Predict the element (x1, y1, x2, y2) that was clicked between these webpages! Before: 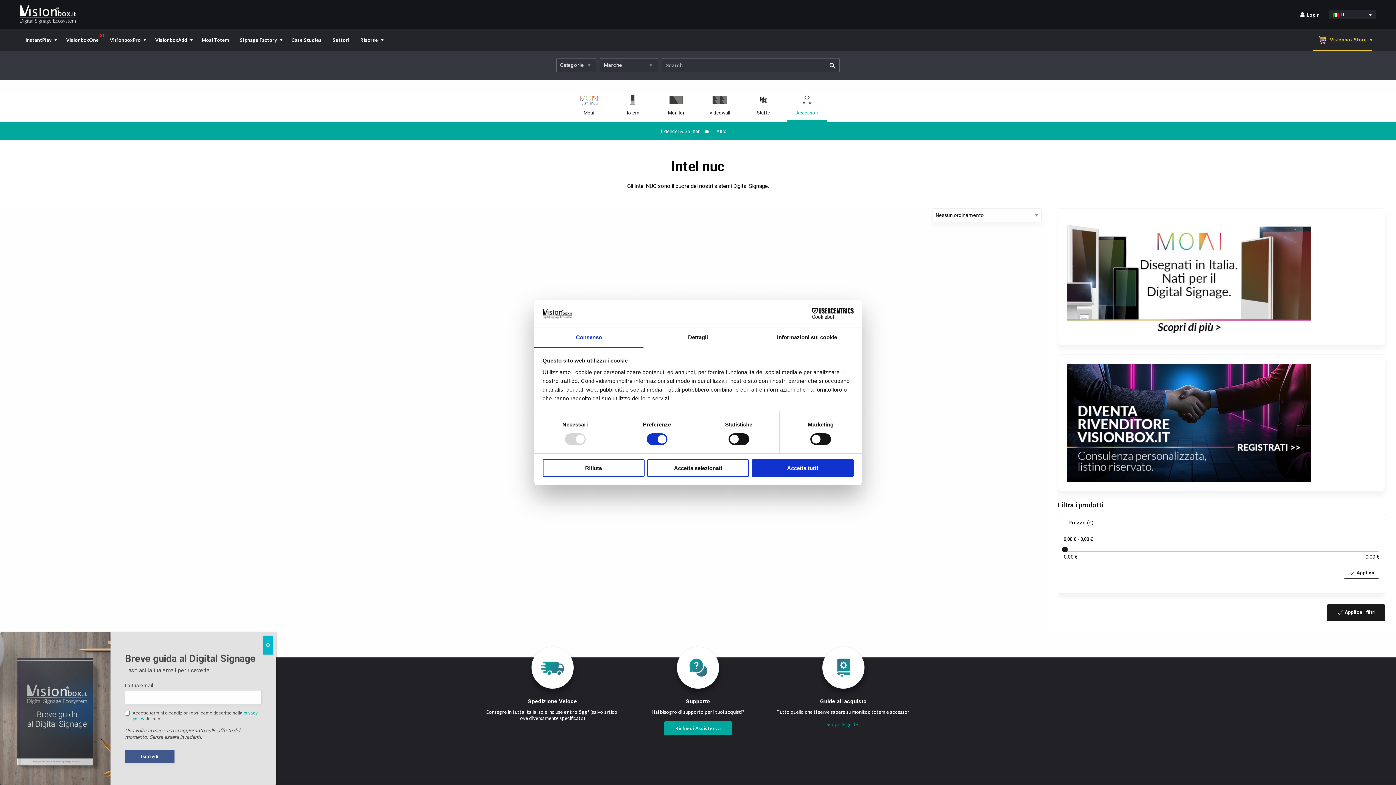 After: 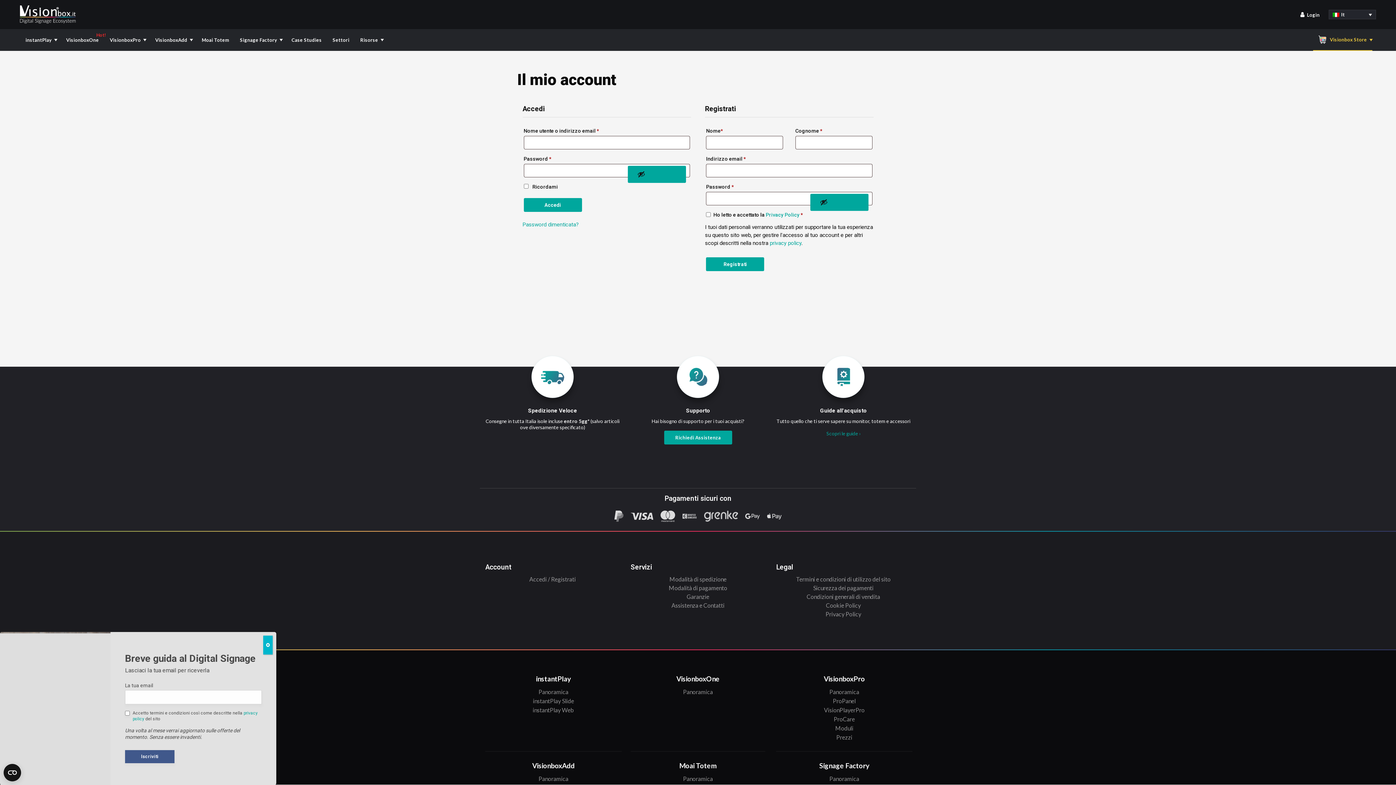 Action: bbox: (1295, 7, 1325, 21) label: Login